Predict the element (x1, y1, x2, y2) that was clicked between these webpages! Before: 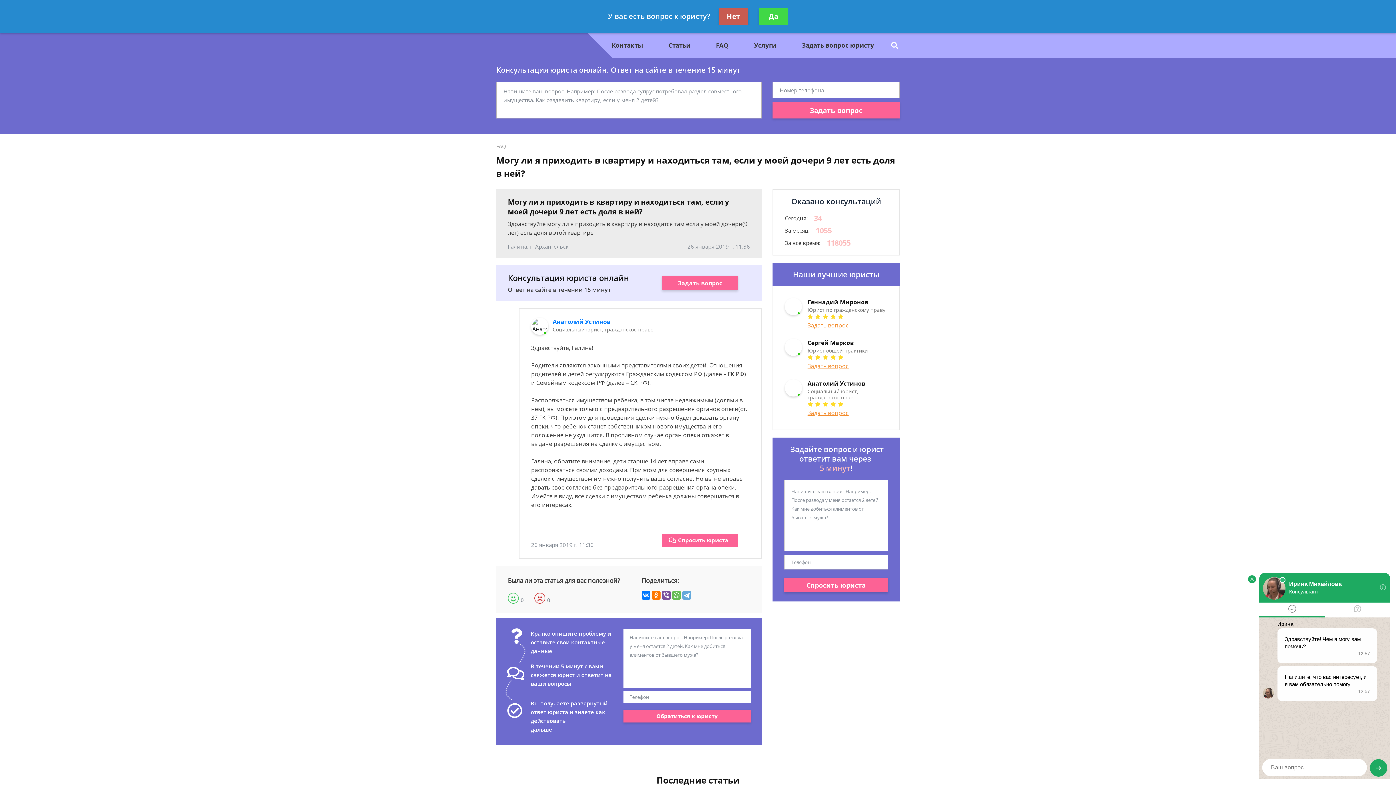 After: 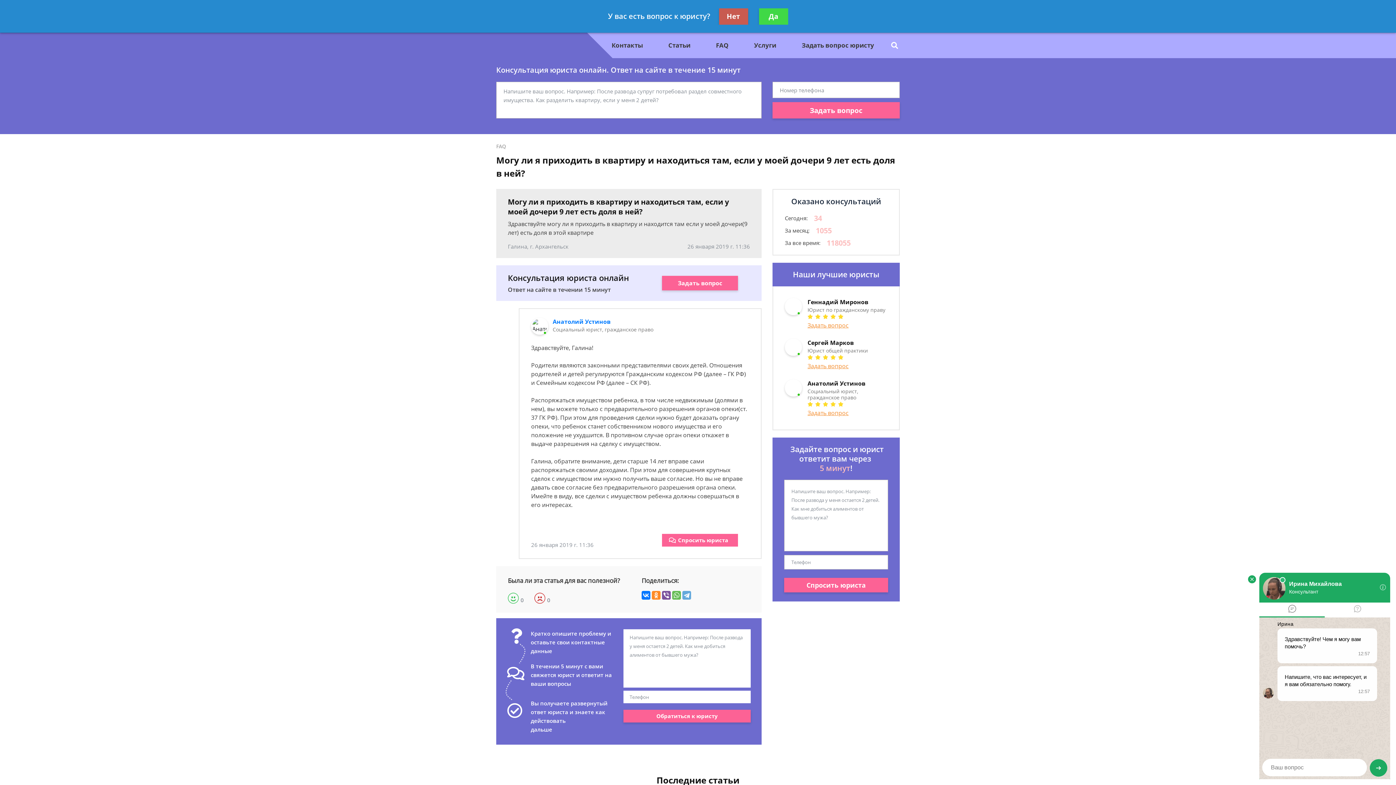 Action: bbox: (652, 591, 660, 600)